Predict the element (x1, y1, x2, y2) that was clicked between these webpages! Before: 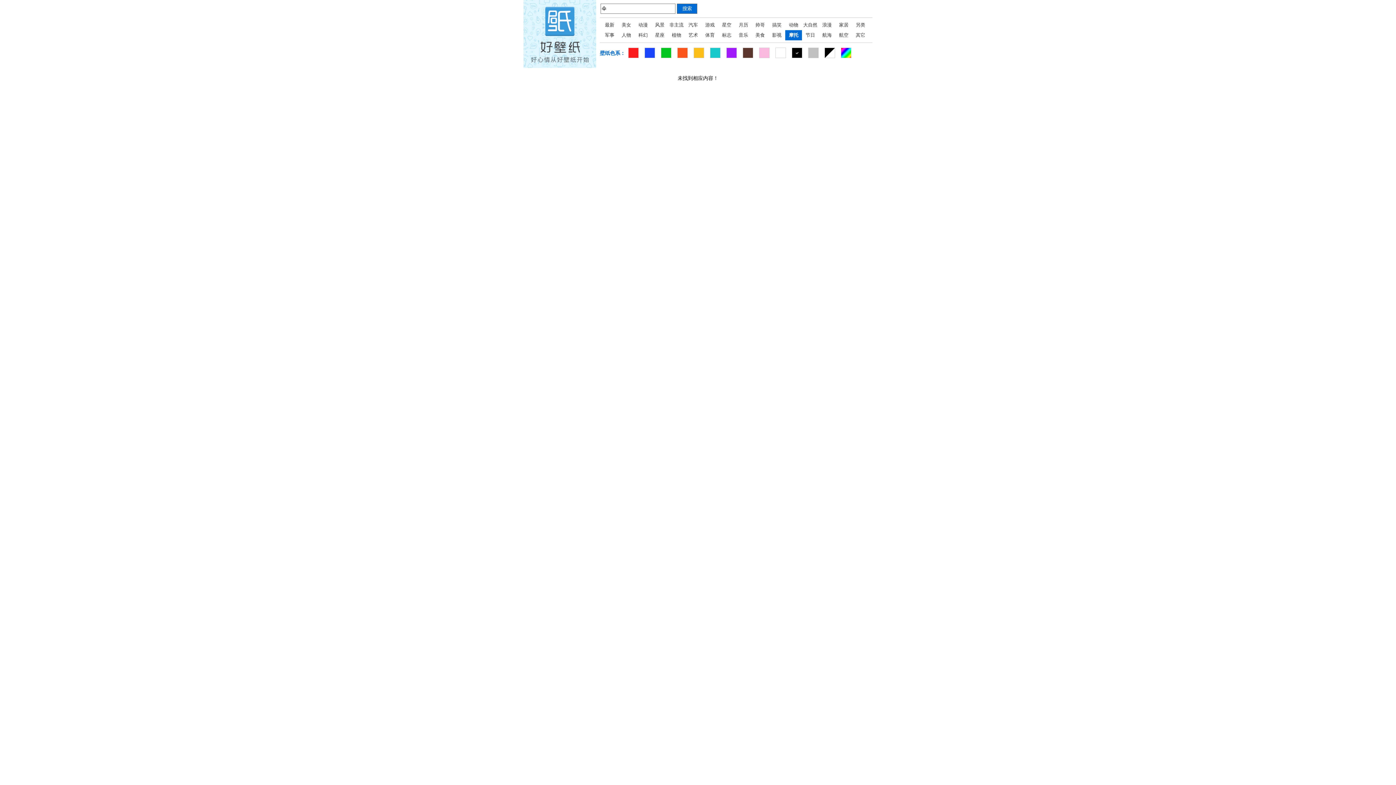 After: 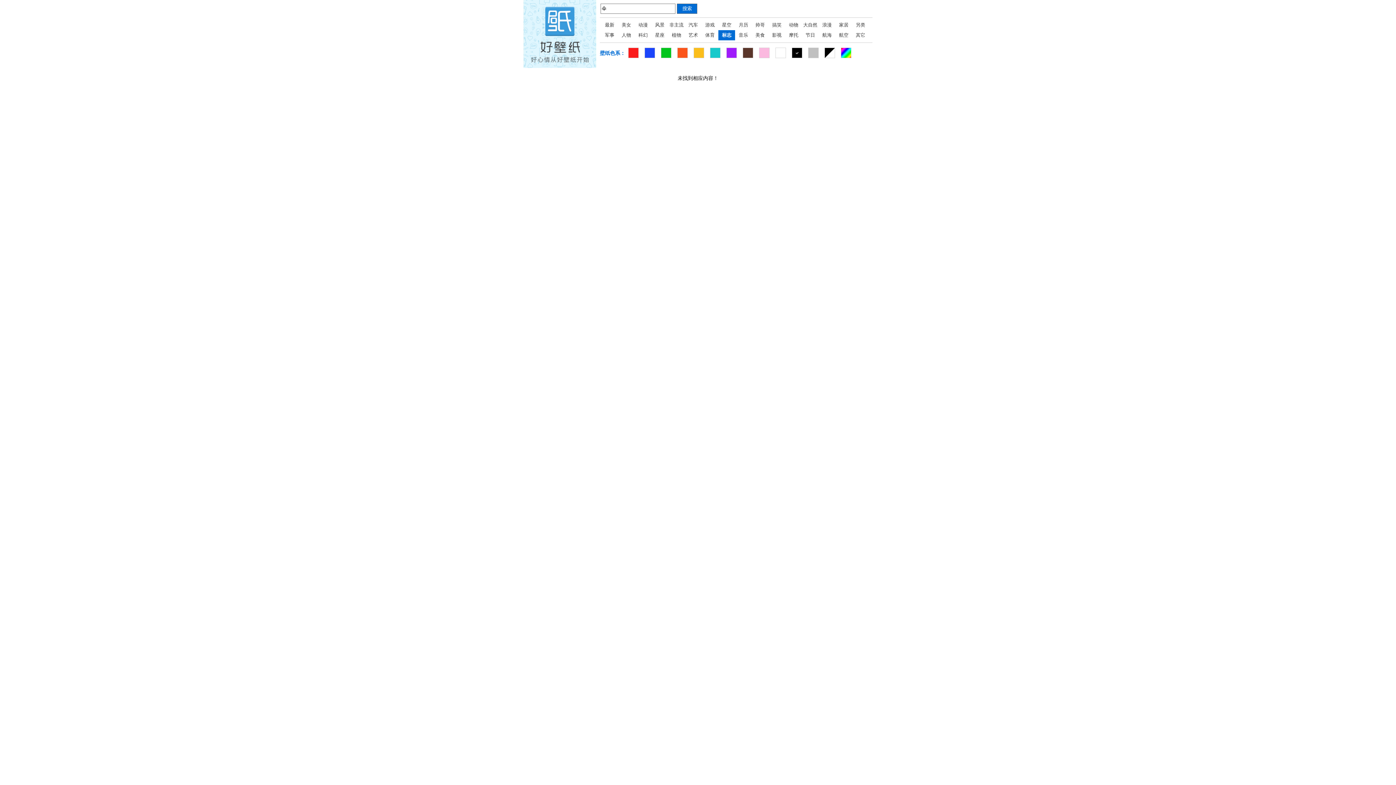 Action: bbox: (722, 32, 731, 37) label: 标志